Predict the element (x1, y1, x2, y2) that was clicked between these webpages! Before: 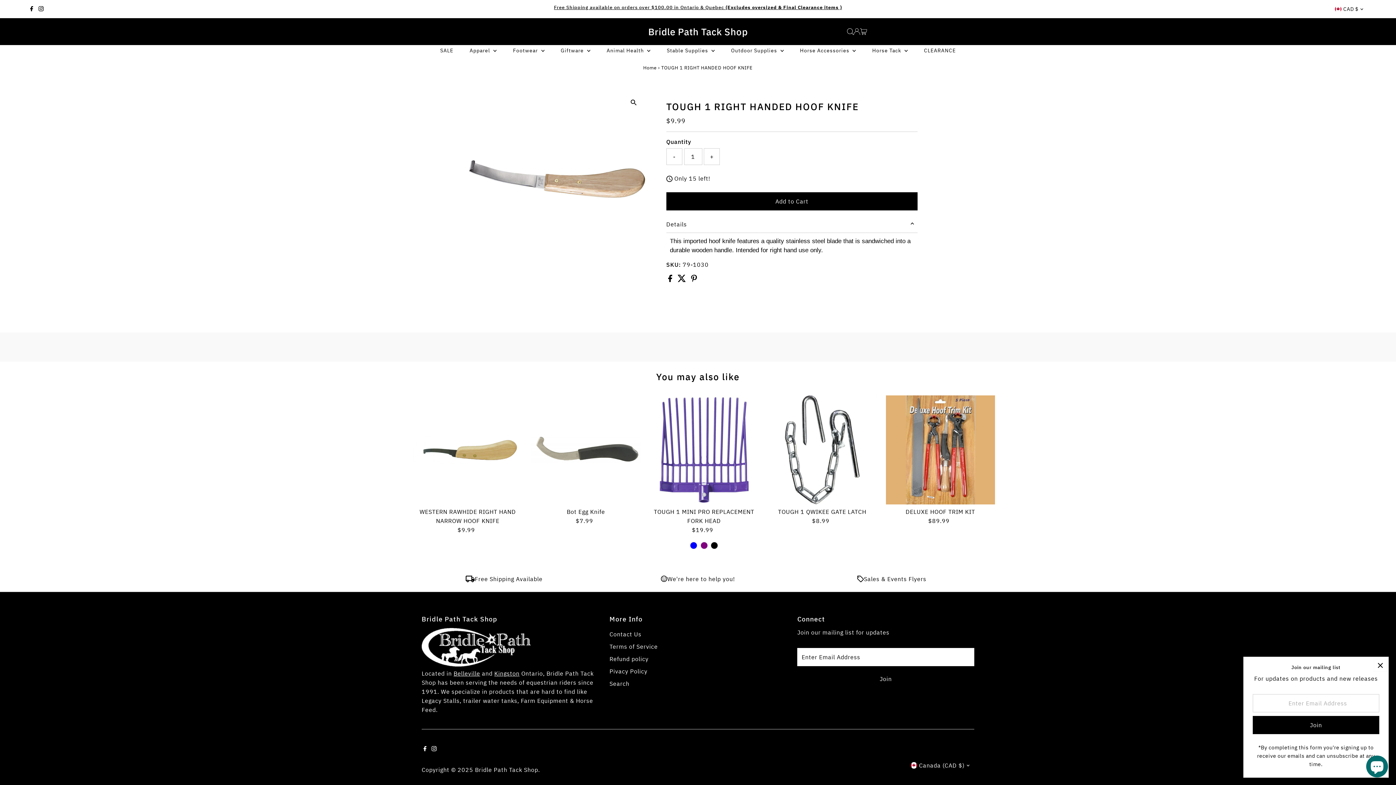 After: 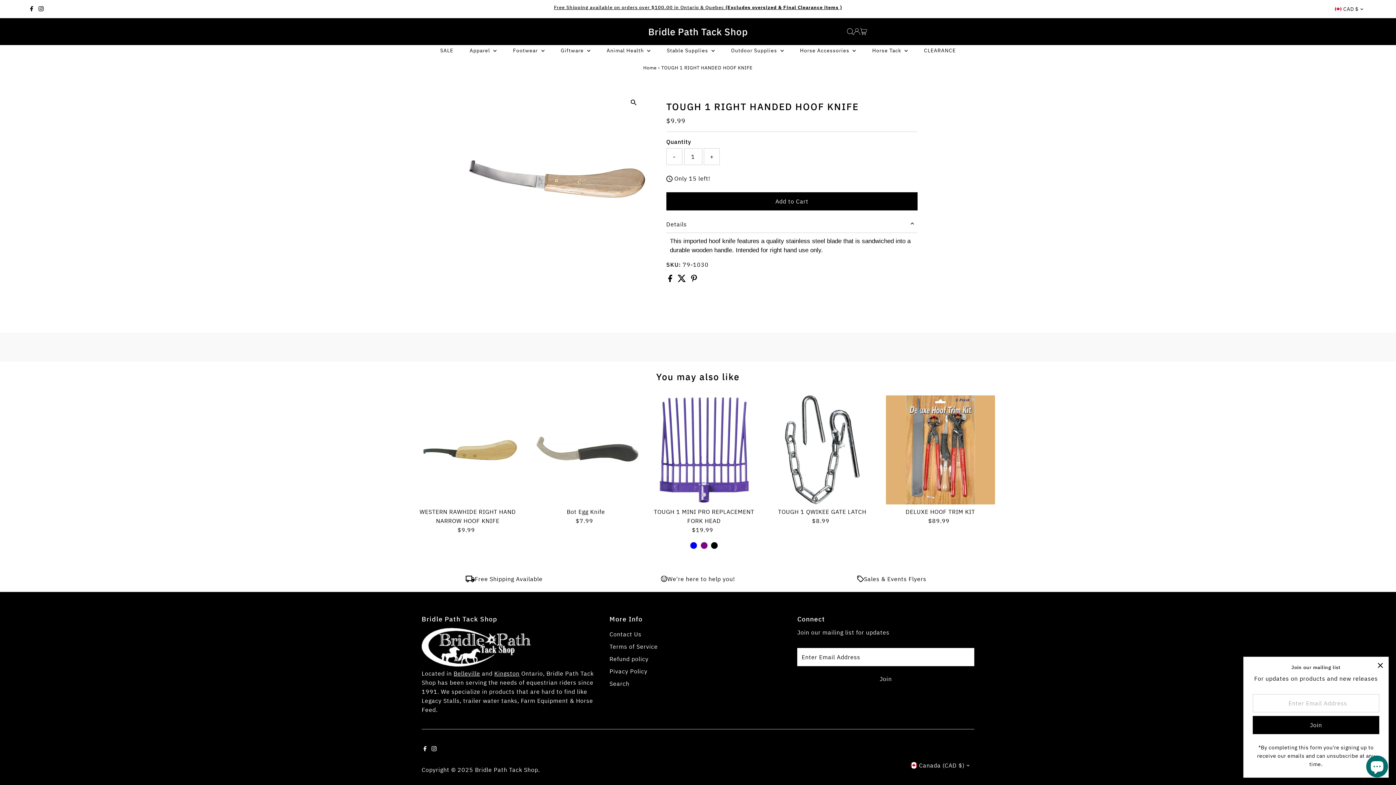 Action: bbox: (661, 576, 667, 584)